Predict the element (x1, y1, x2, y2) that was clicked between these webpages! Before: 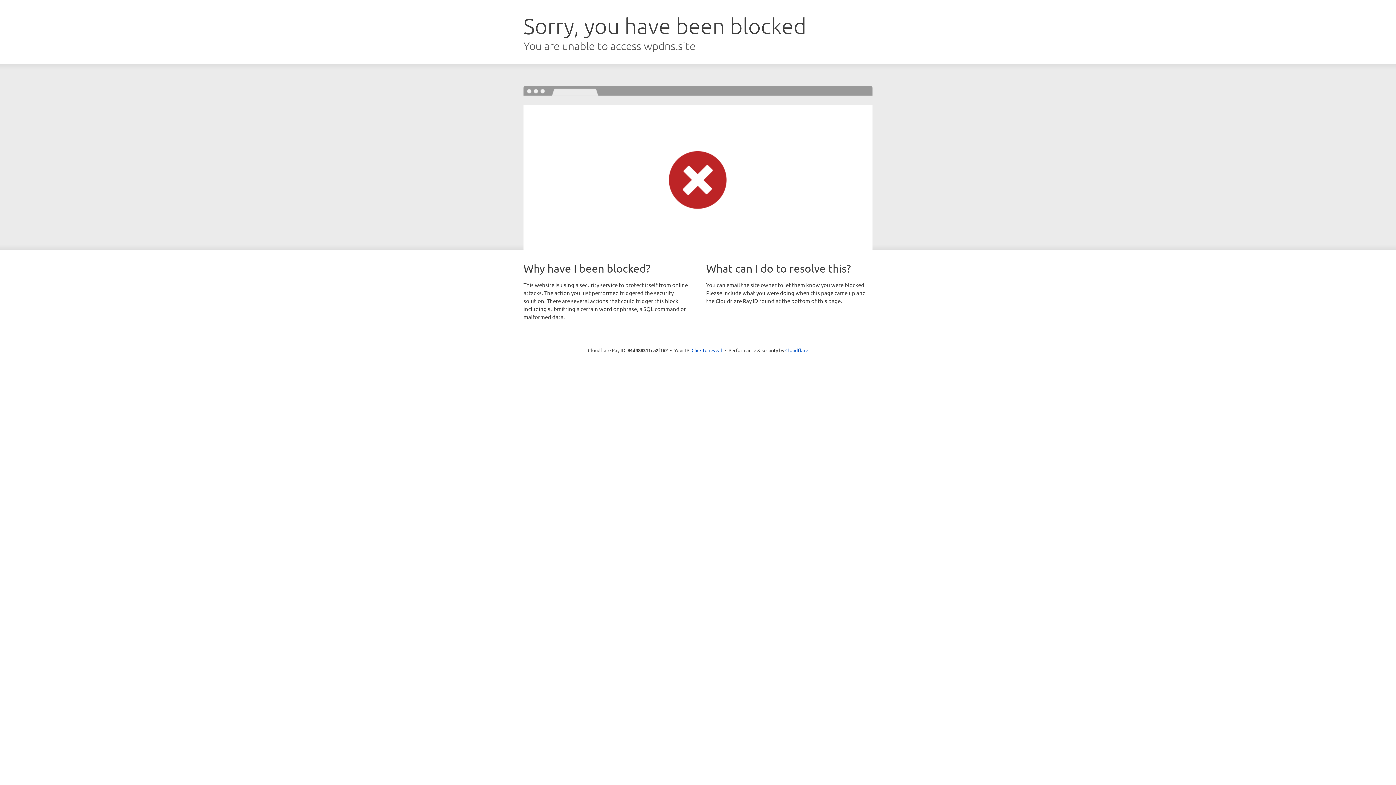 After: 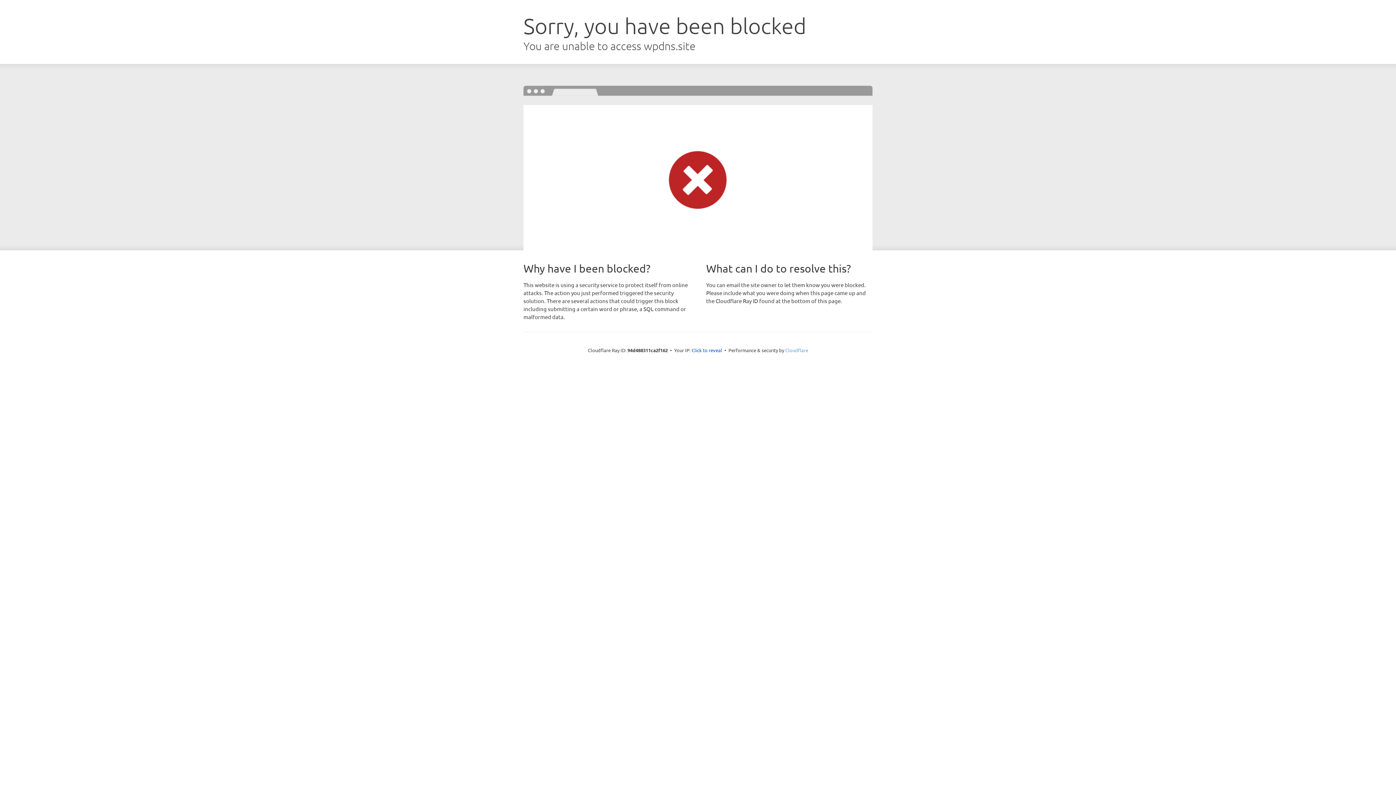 Action: label: Cloudflare bbox: (785, 347, 808, 353)